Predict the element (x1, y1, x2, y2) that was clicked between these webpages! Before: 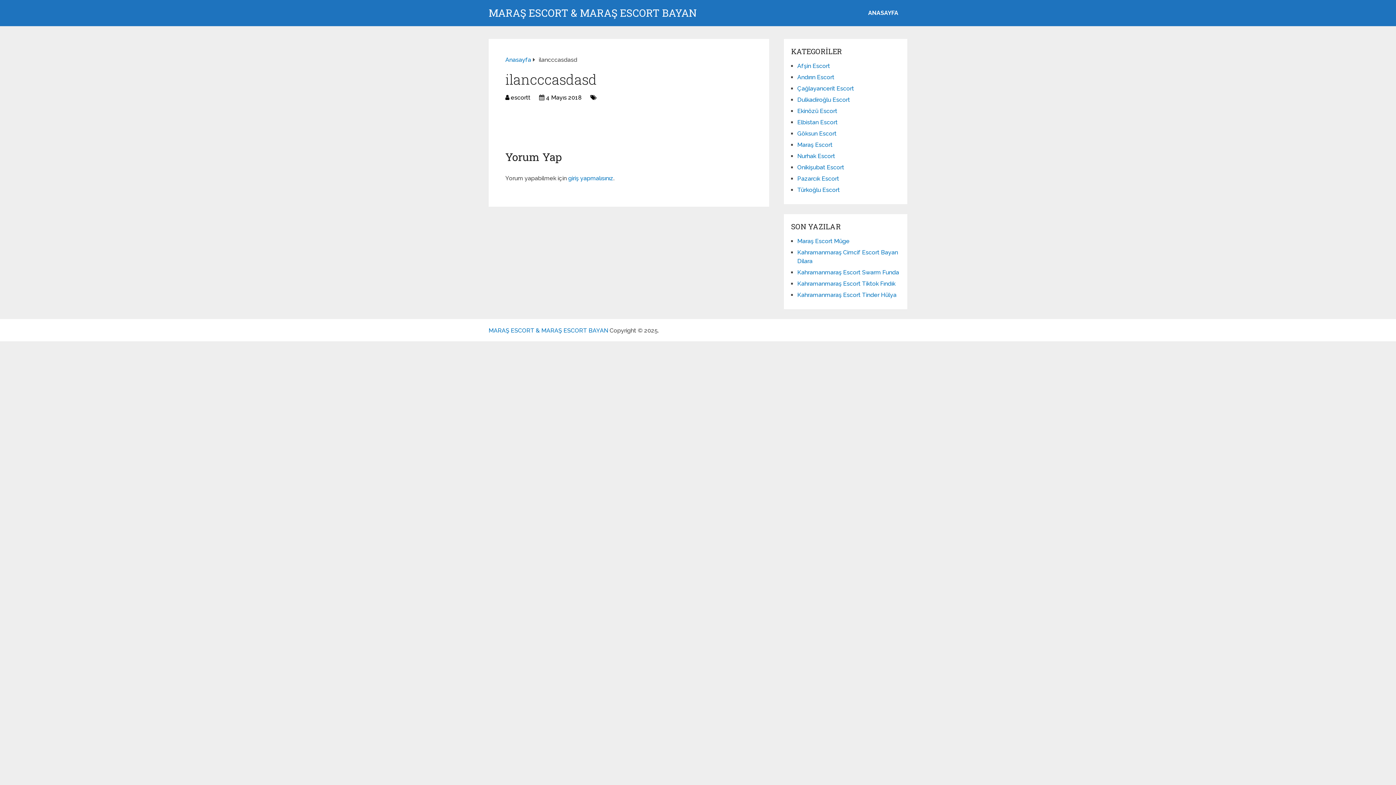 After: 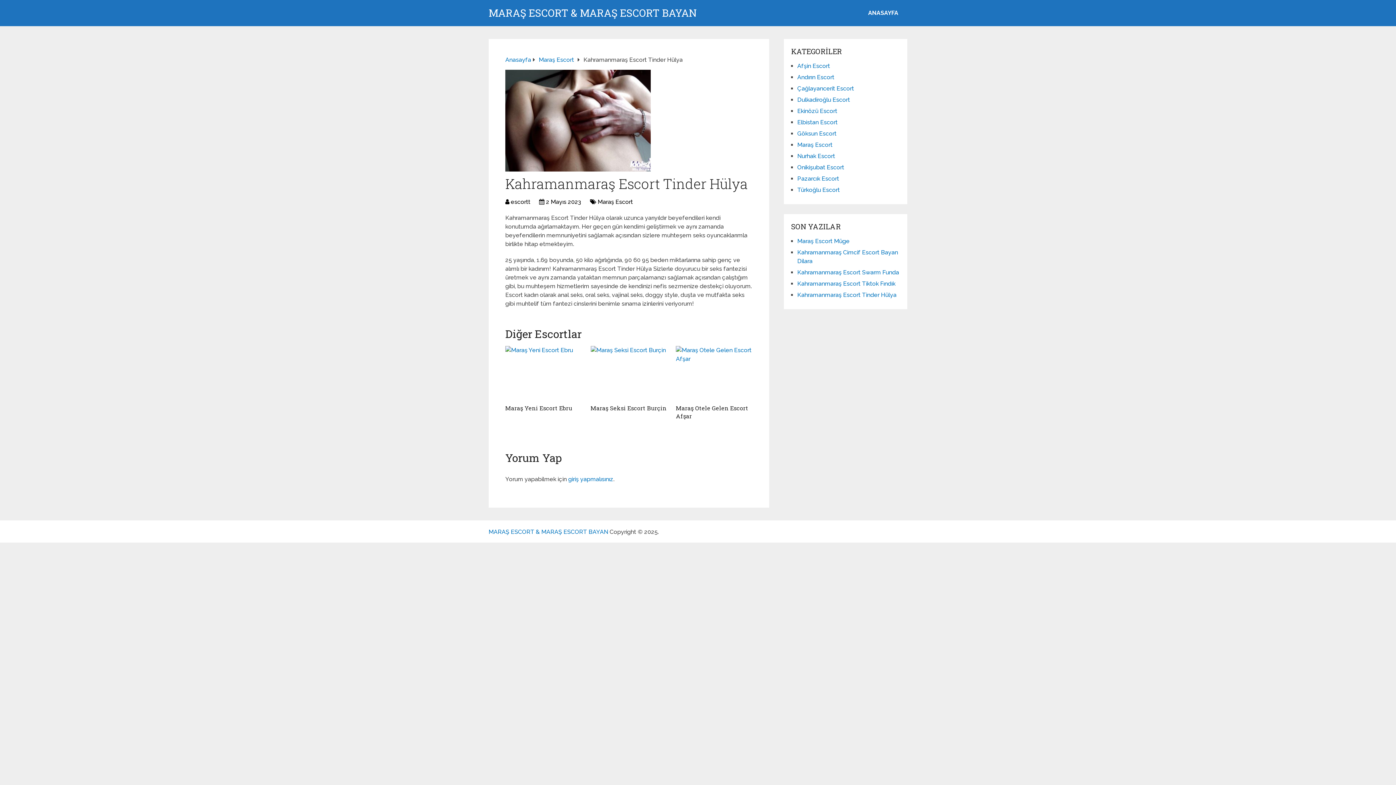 Action: bbox: (797, 291, 896, 298) label: Kahramanmaraş Escort Tinder Hülya